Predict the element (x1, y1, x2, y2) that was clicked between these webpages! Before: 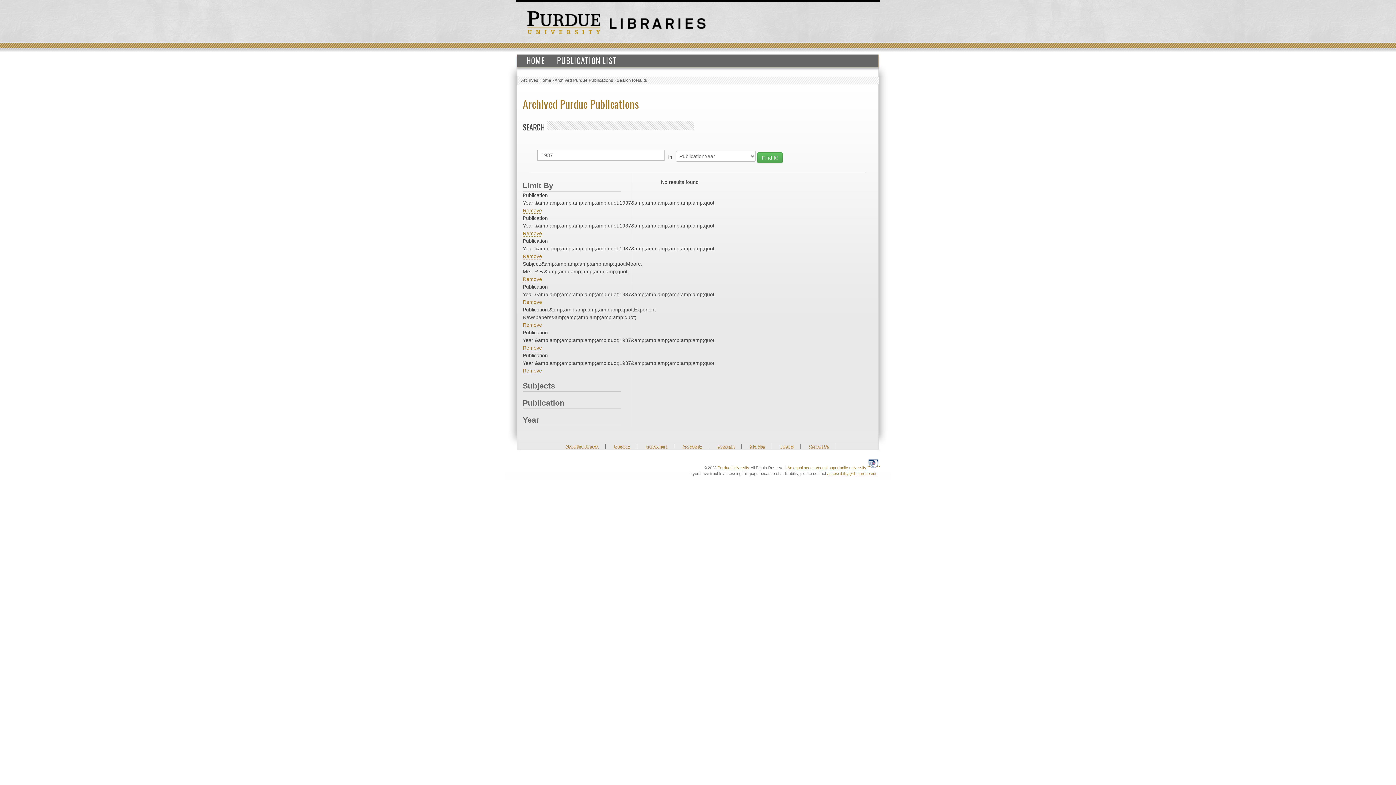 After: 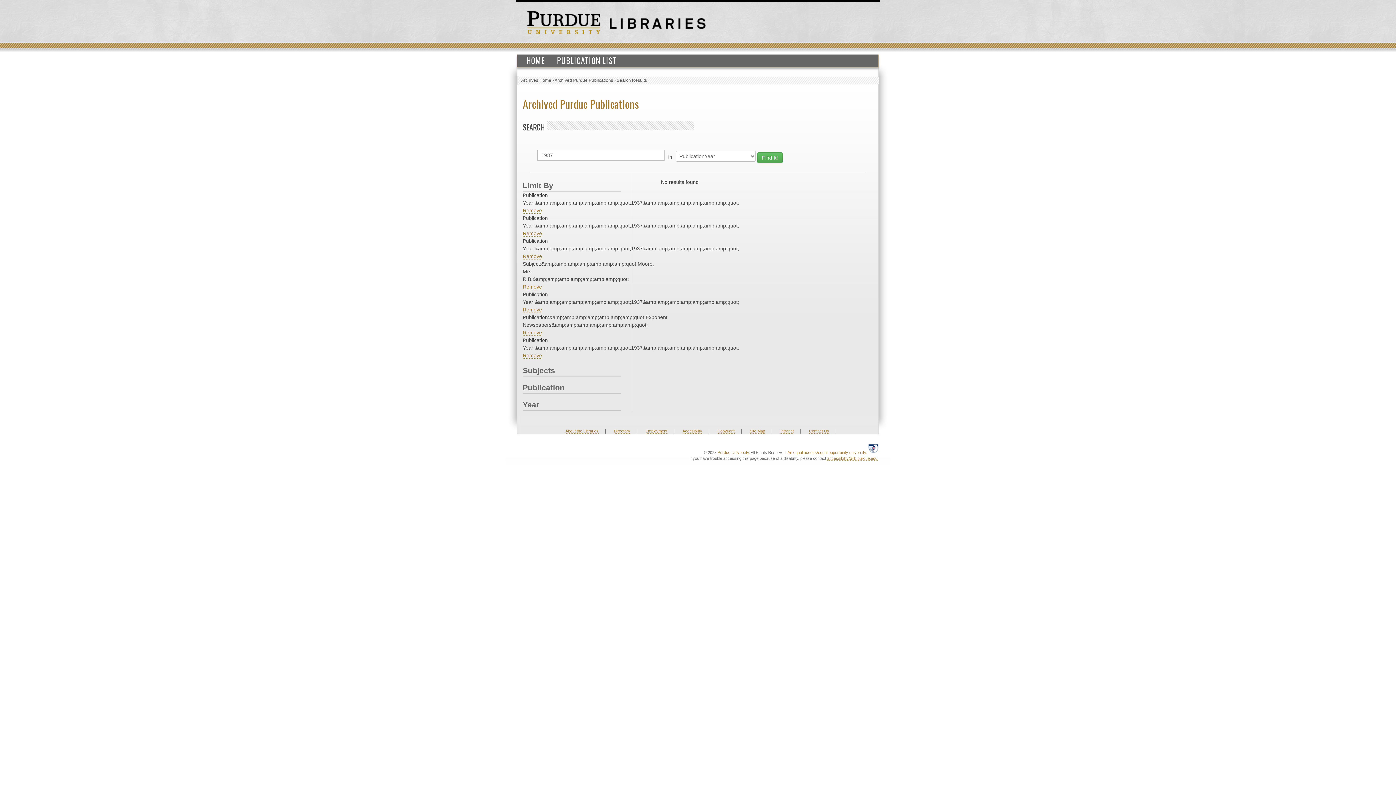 Action: label: Remove bbox: (522, 368, 542, 374)